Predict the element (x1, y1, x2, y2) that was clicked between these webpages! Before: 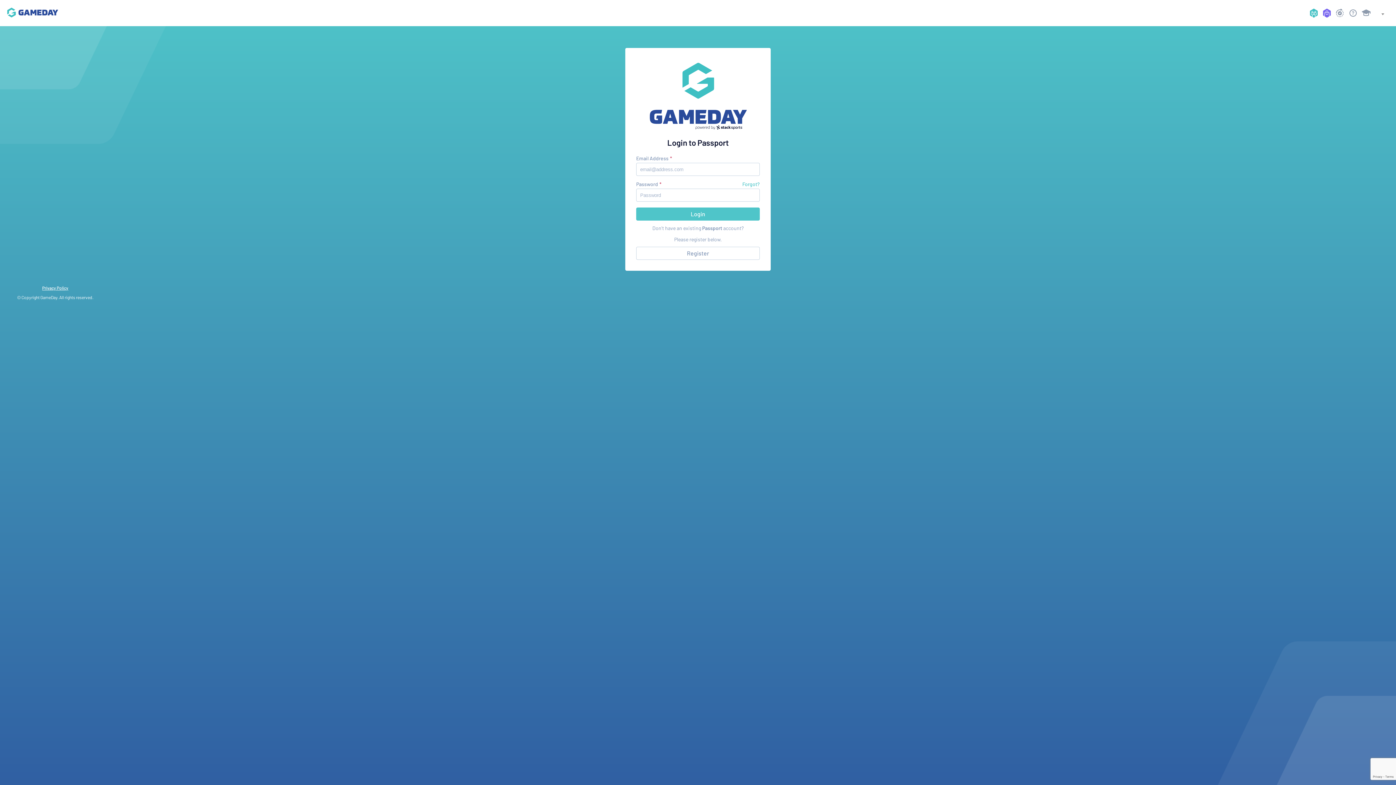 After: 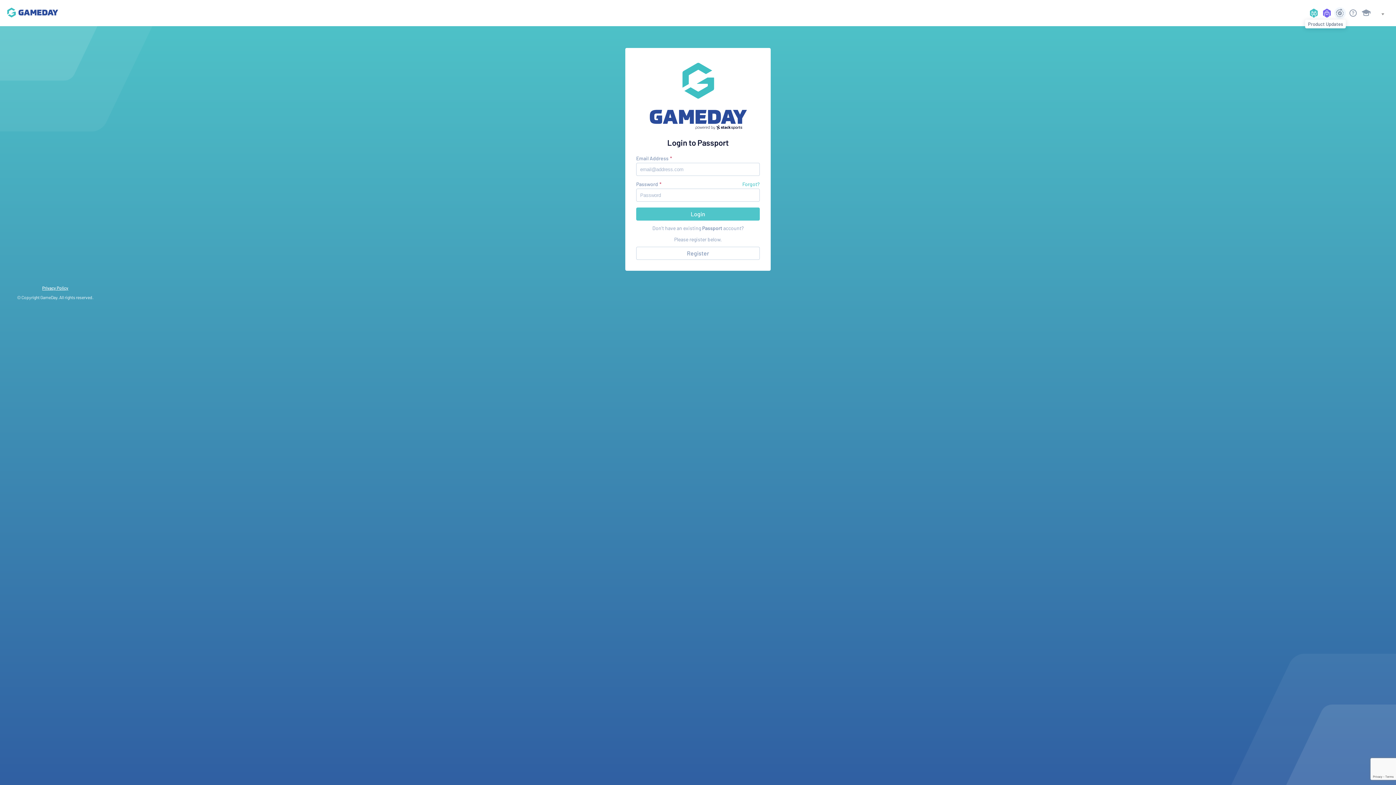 Action: bbox: (1334, 7, 1346, 18)